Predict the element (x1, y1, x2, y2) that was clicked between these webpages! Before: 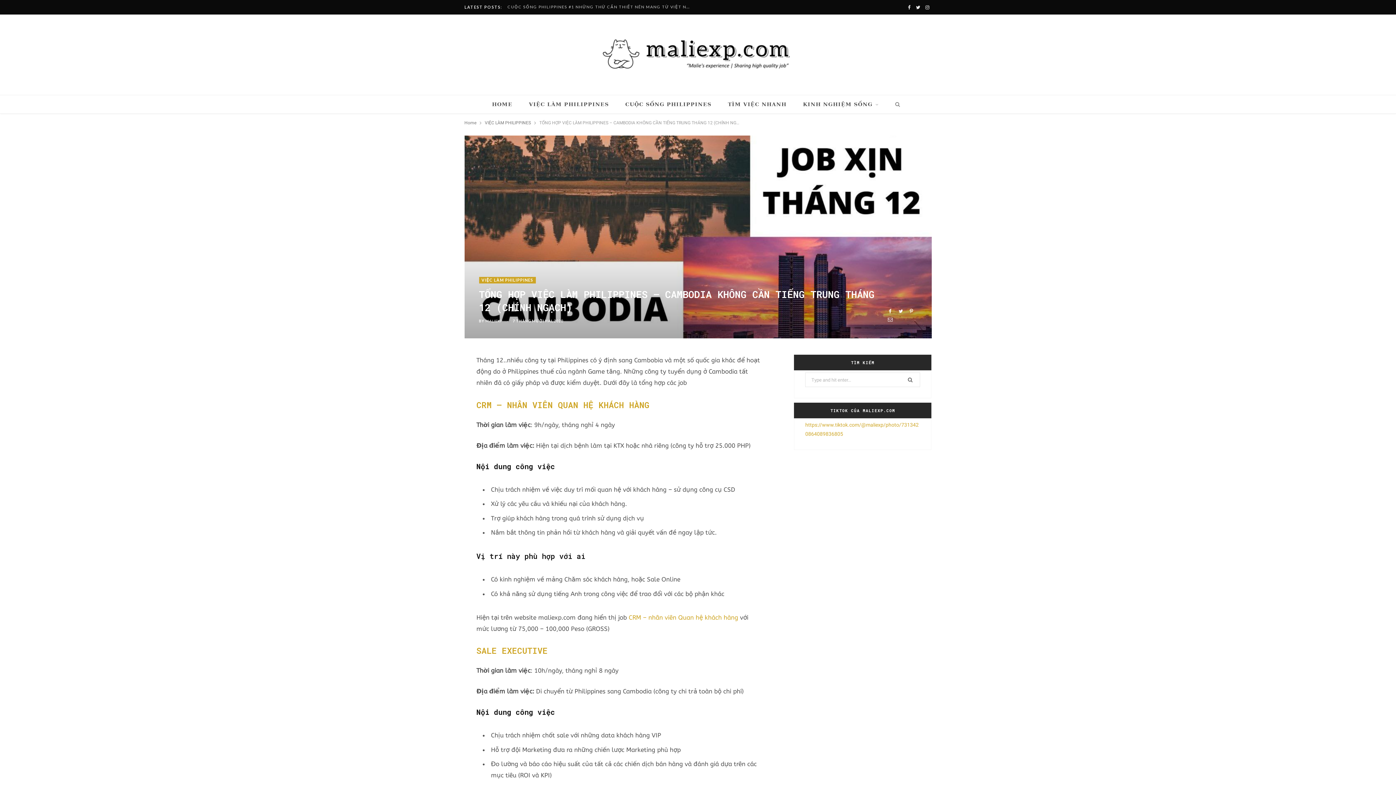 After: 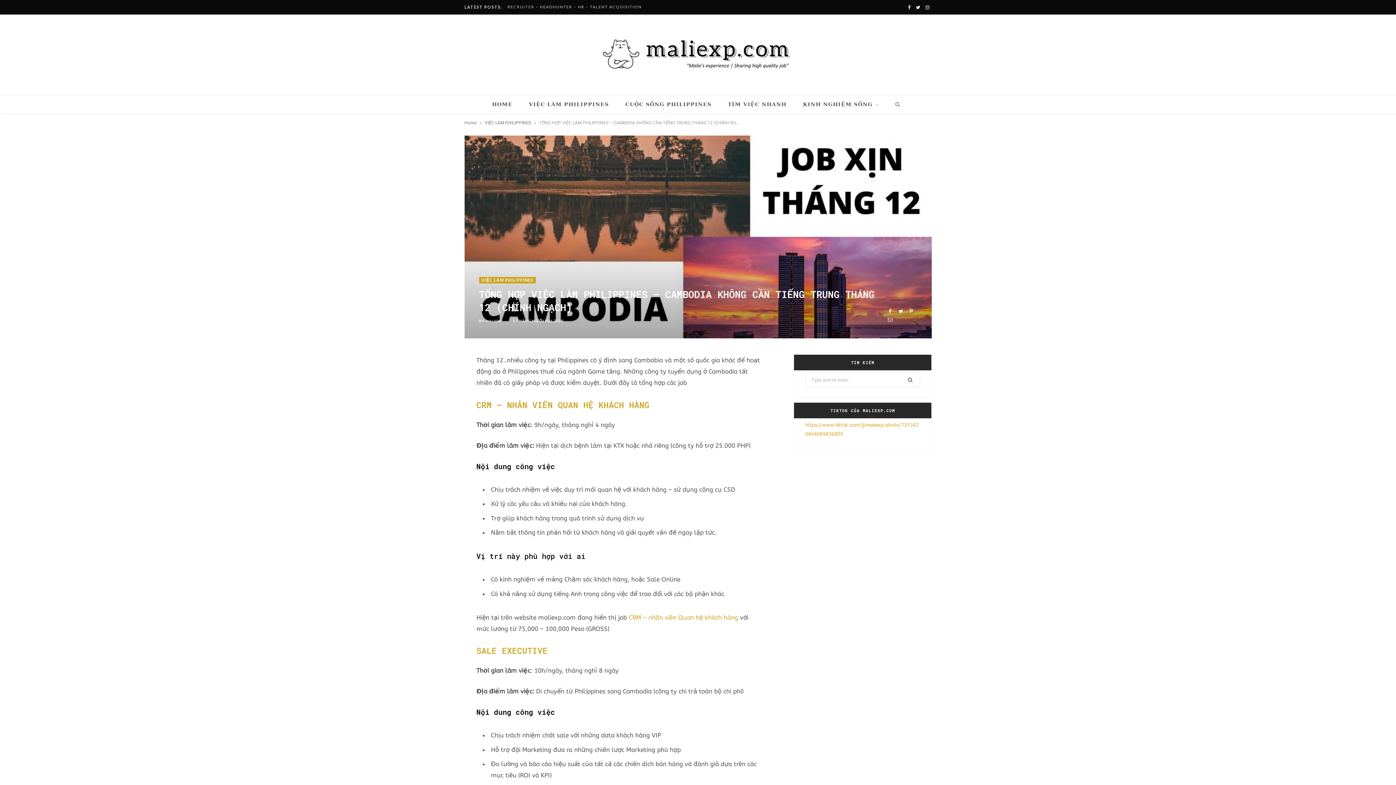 Action: bbox: (420, 430, 435, 444)